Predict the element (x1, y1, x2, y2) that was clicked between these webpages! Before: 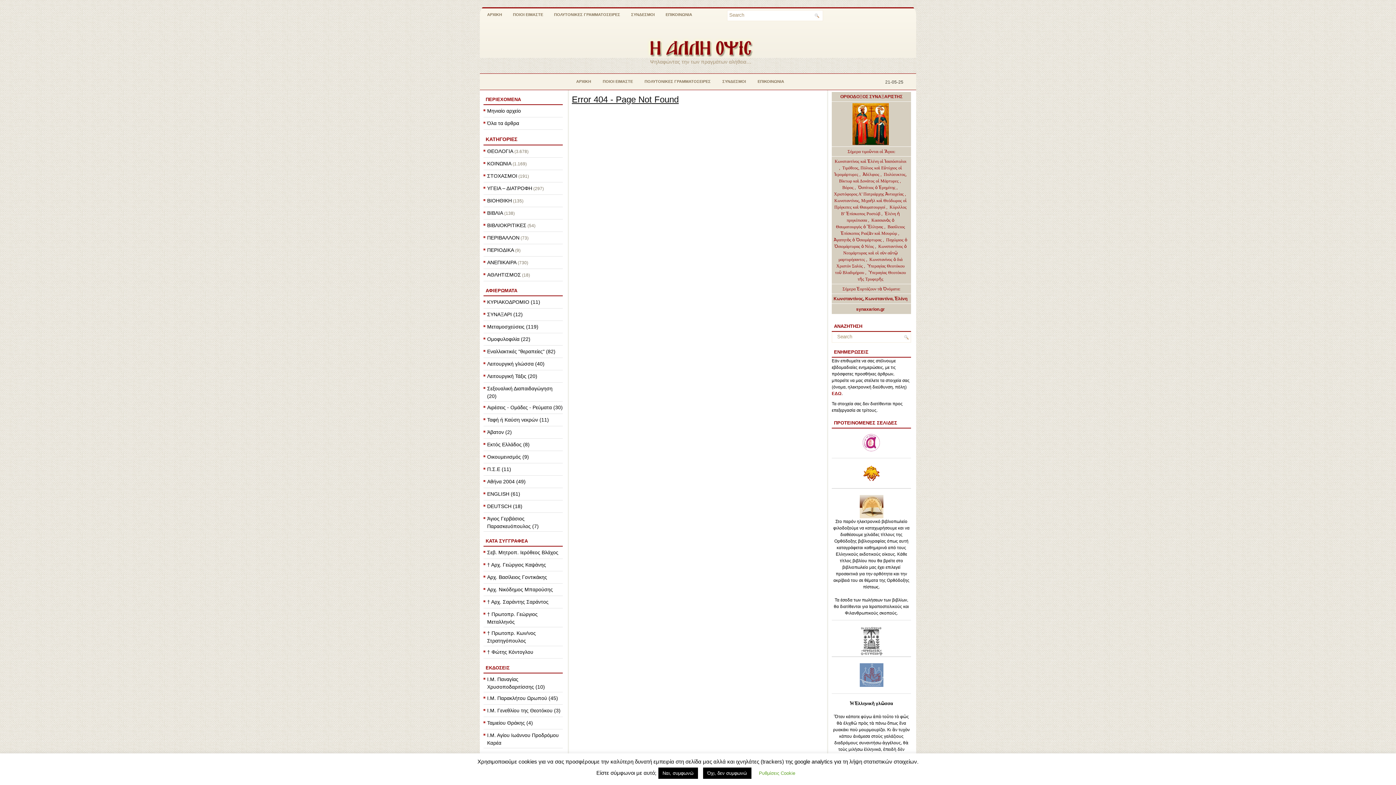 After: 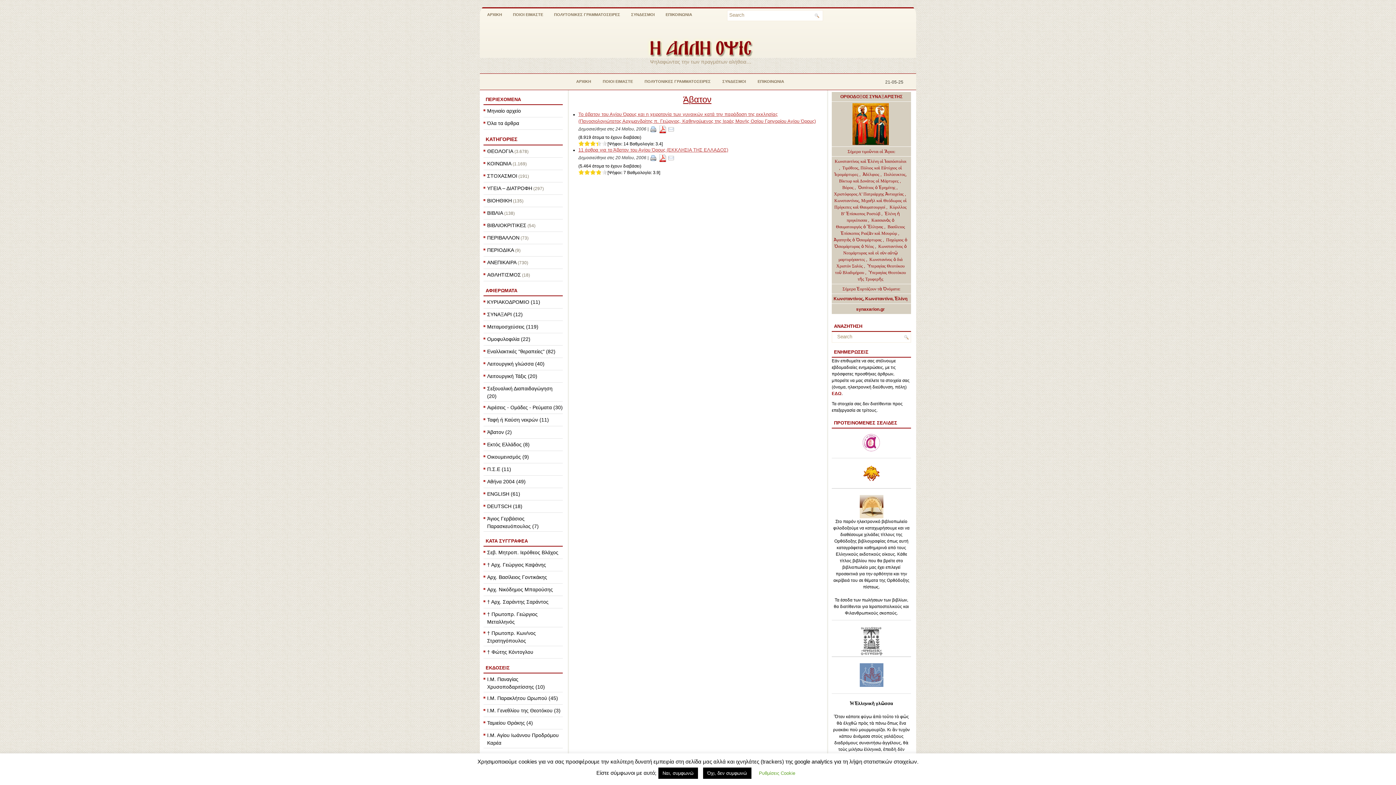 Action: bbox: (487, 429, 512, 435) label: Άβατον (2)